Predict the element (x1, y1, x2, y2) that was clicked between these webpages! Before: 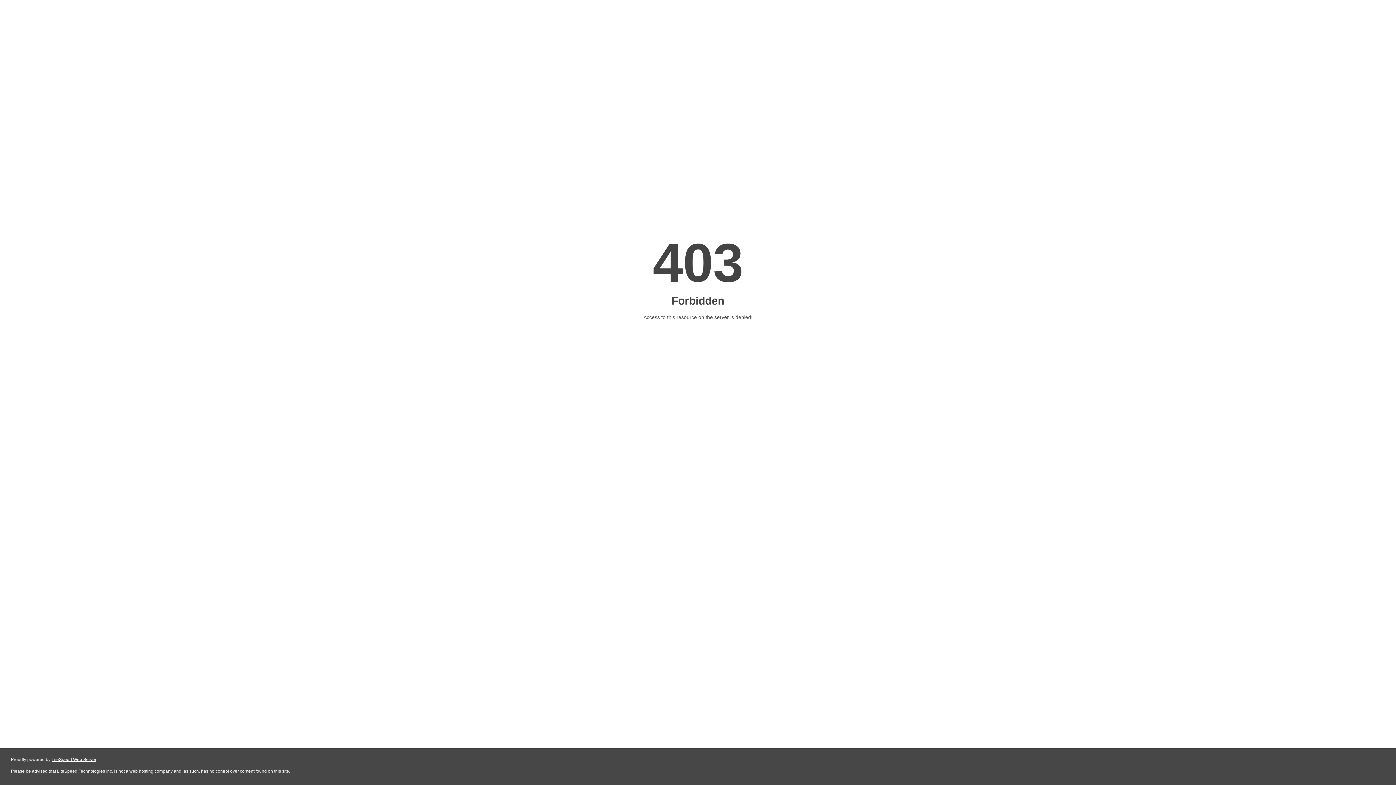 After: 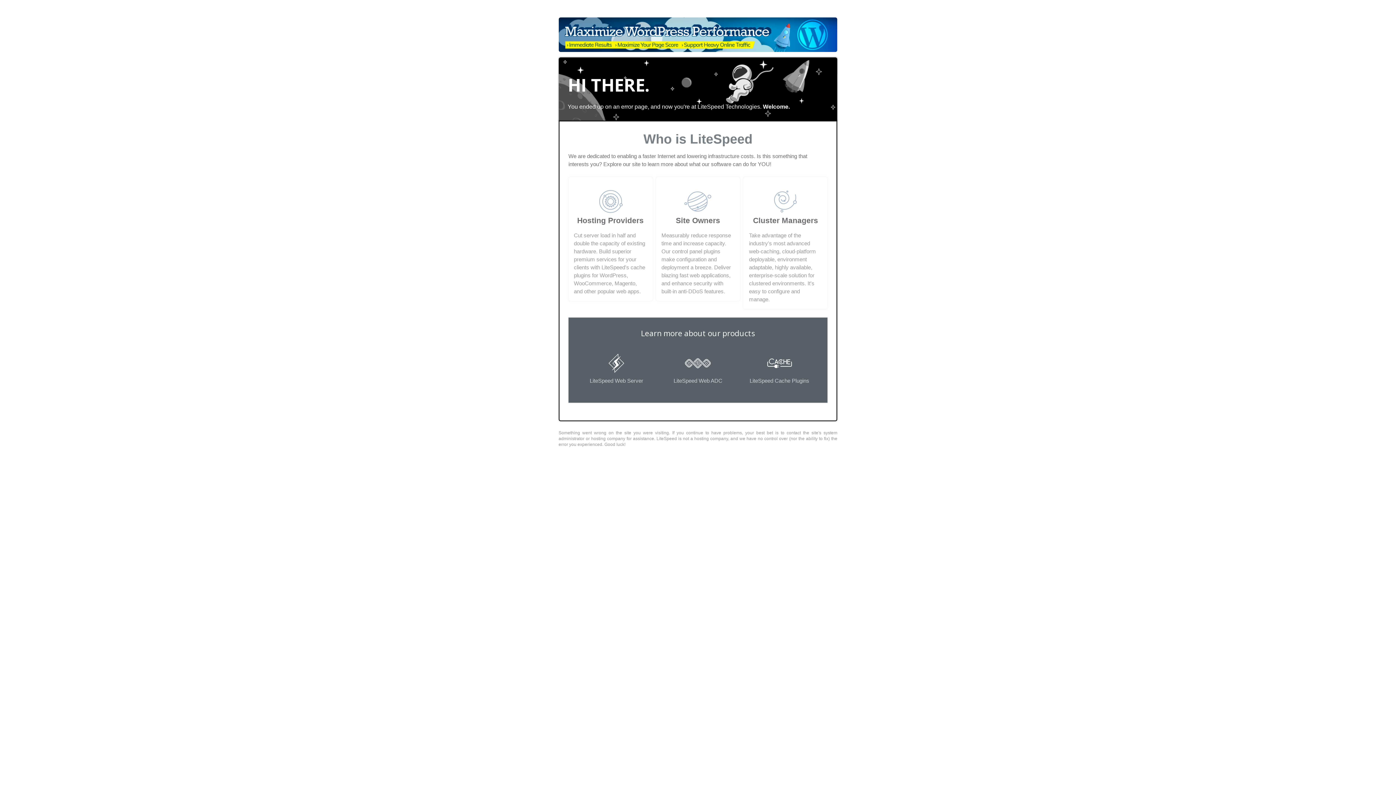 Action: label: LiteSpeed Web Server bbox: (51, 757, 96, 762)